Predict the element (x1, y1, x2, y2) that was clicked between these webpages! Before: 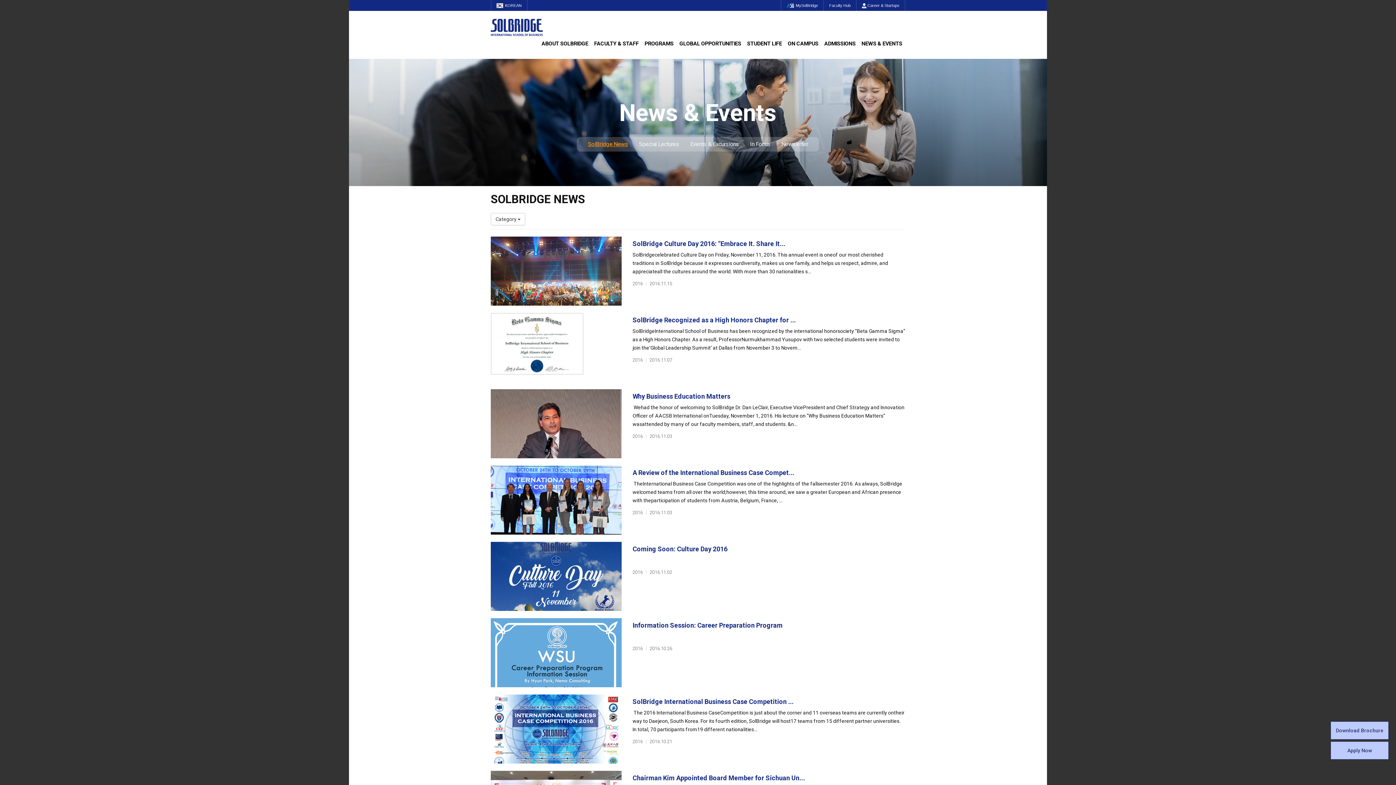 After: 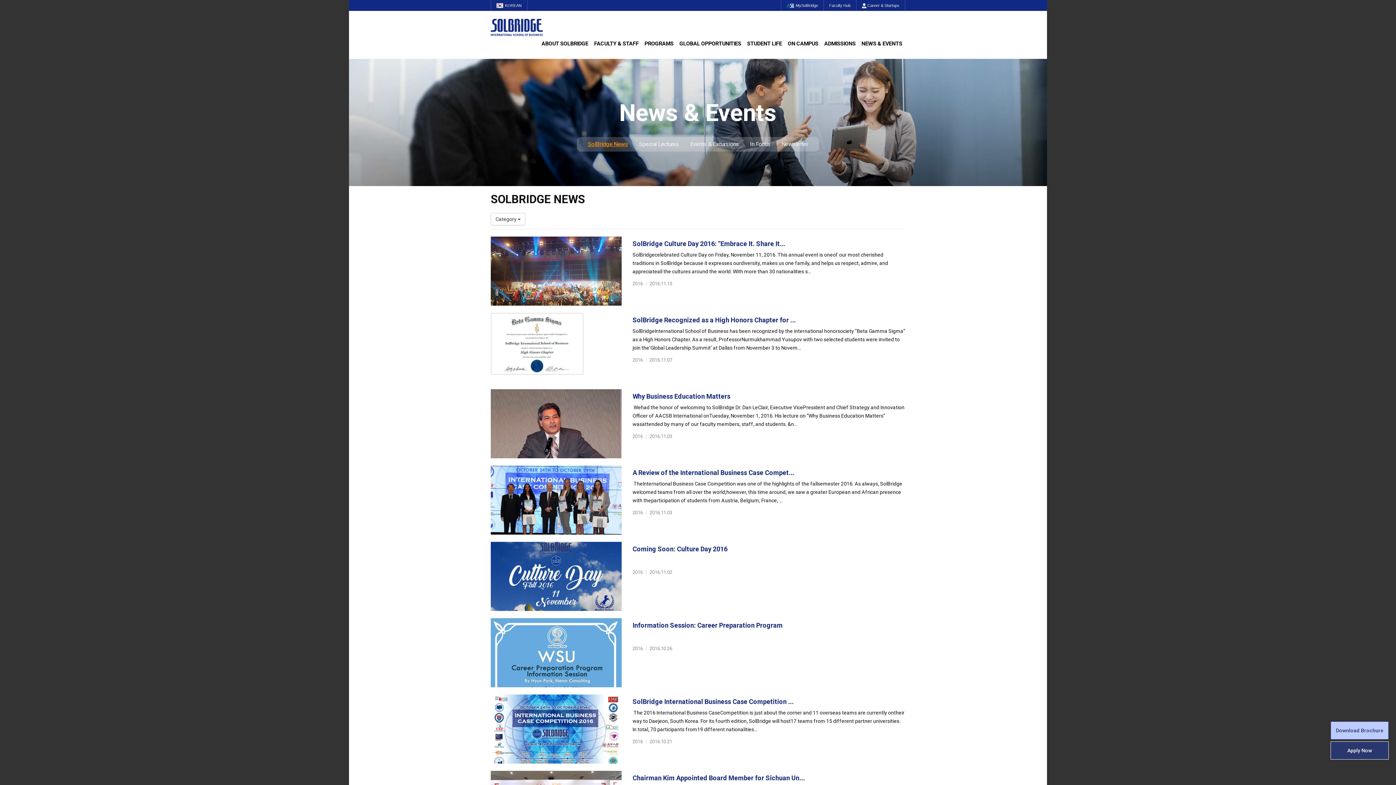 Action: label: Apply Now bbox: (1330, 741, 1389, 760)